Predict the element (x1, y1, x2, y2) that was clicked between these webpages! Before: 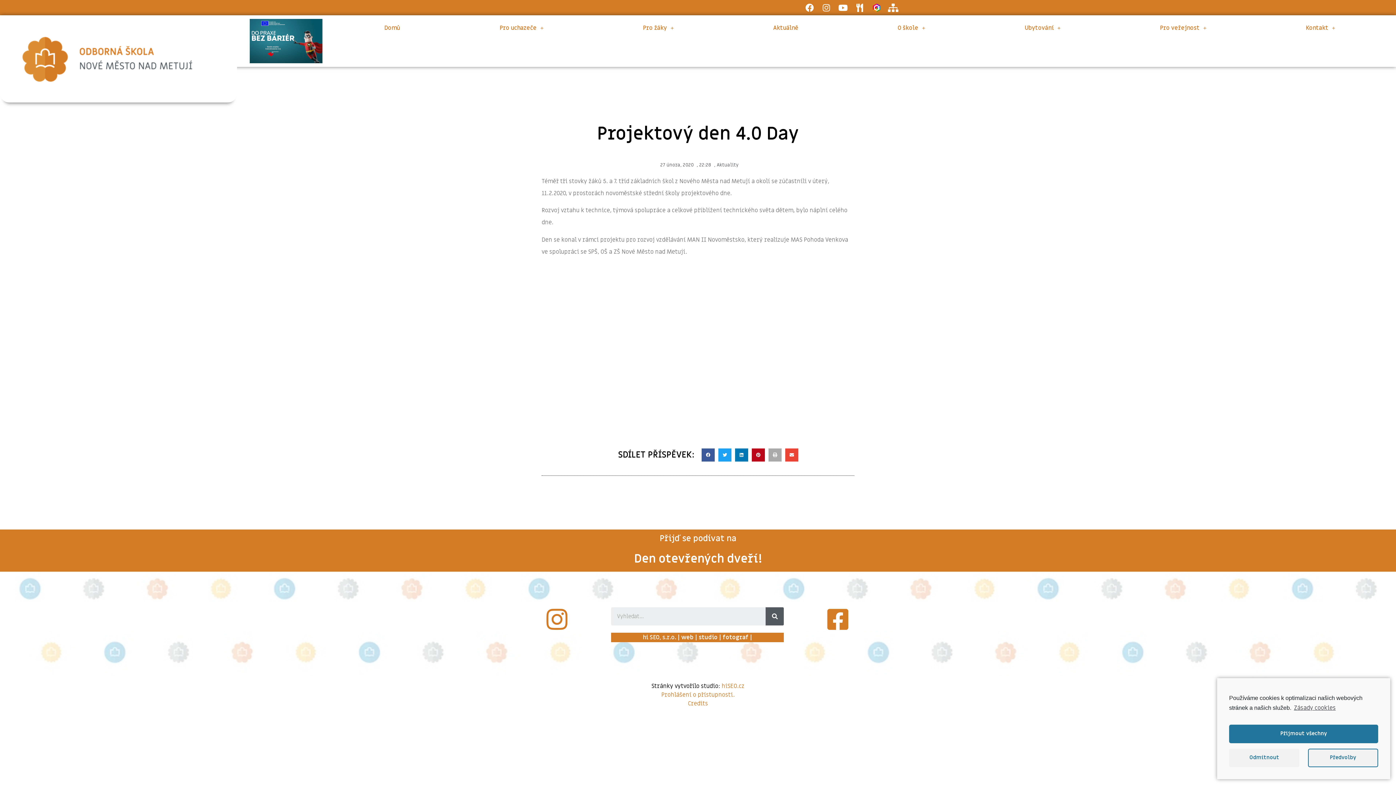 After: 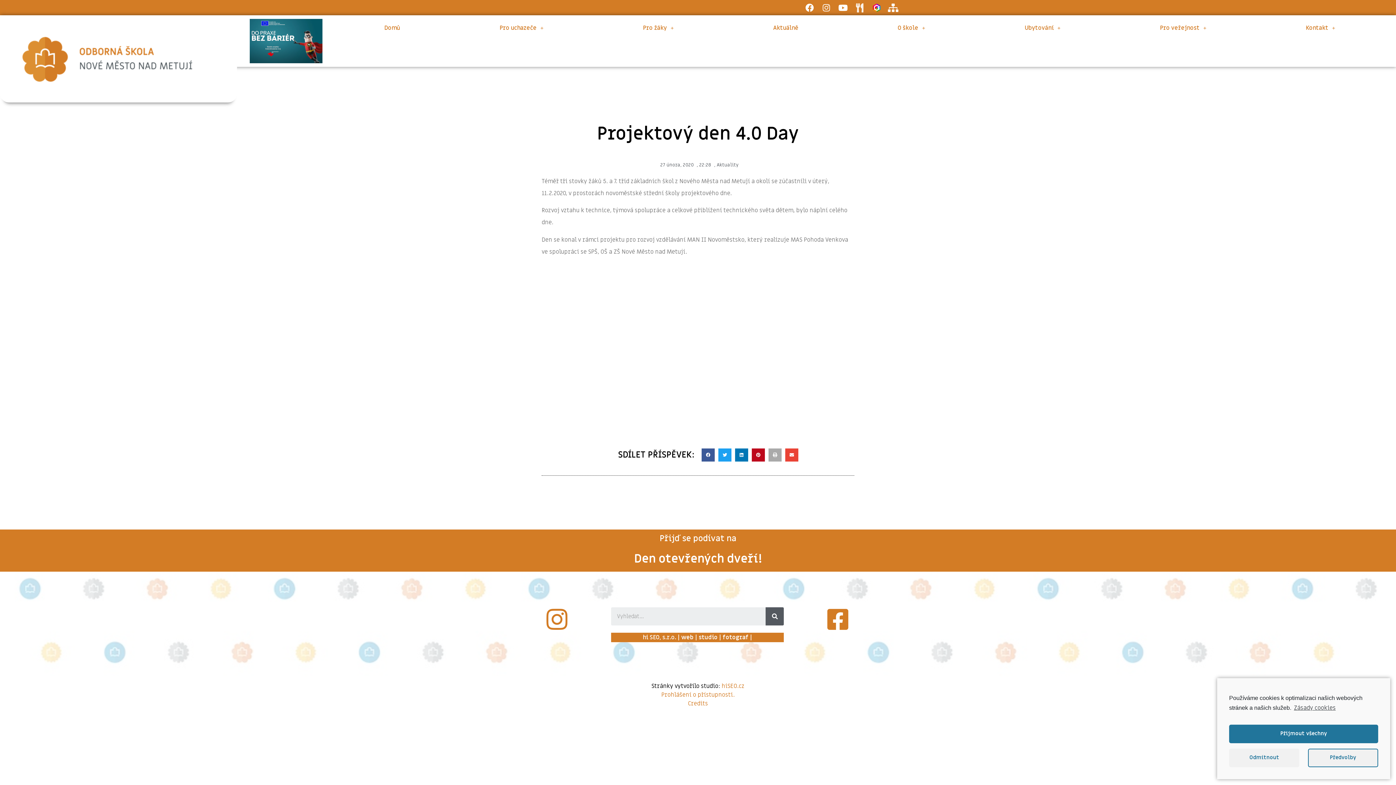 Action: bbox: (851, 0, 868, 16) label: Utensils